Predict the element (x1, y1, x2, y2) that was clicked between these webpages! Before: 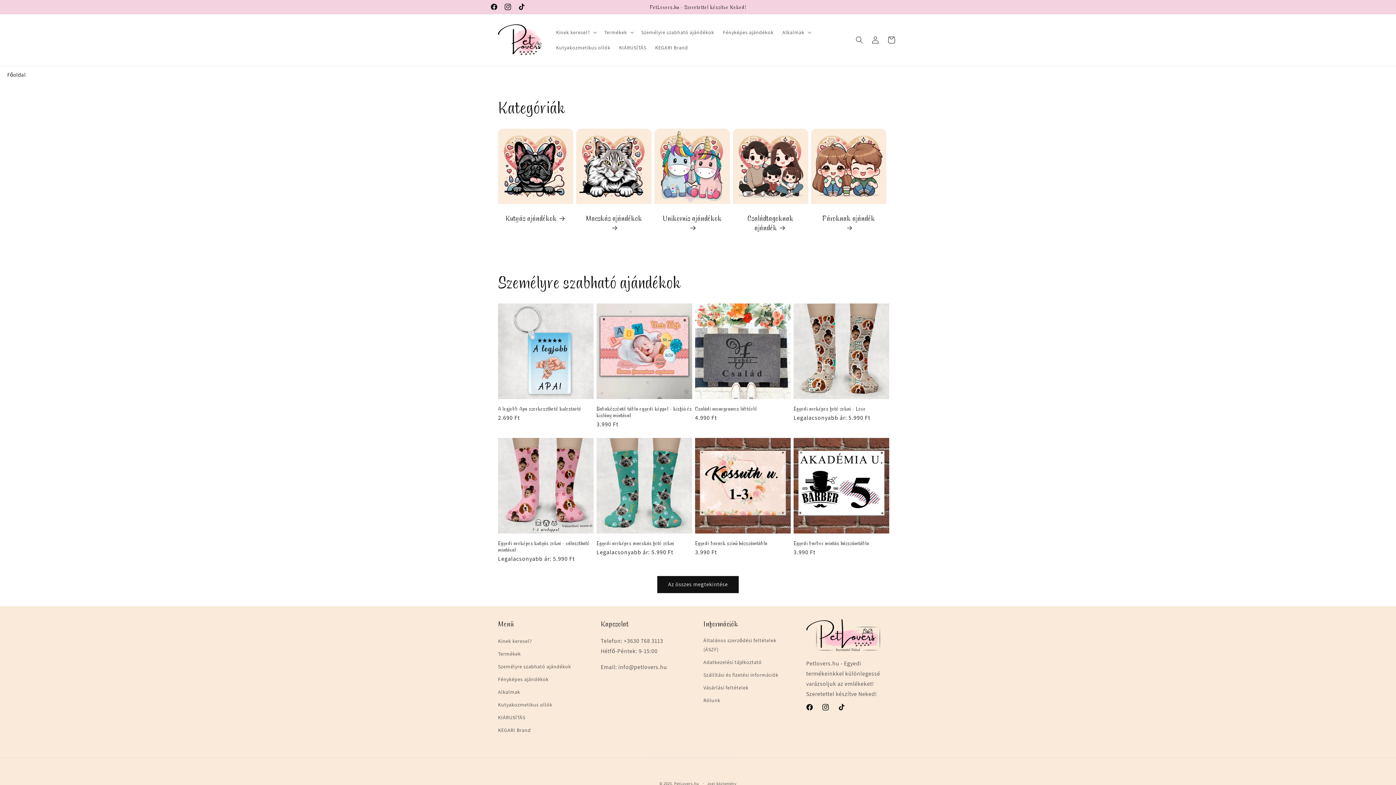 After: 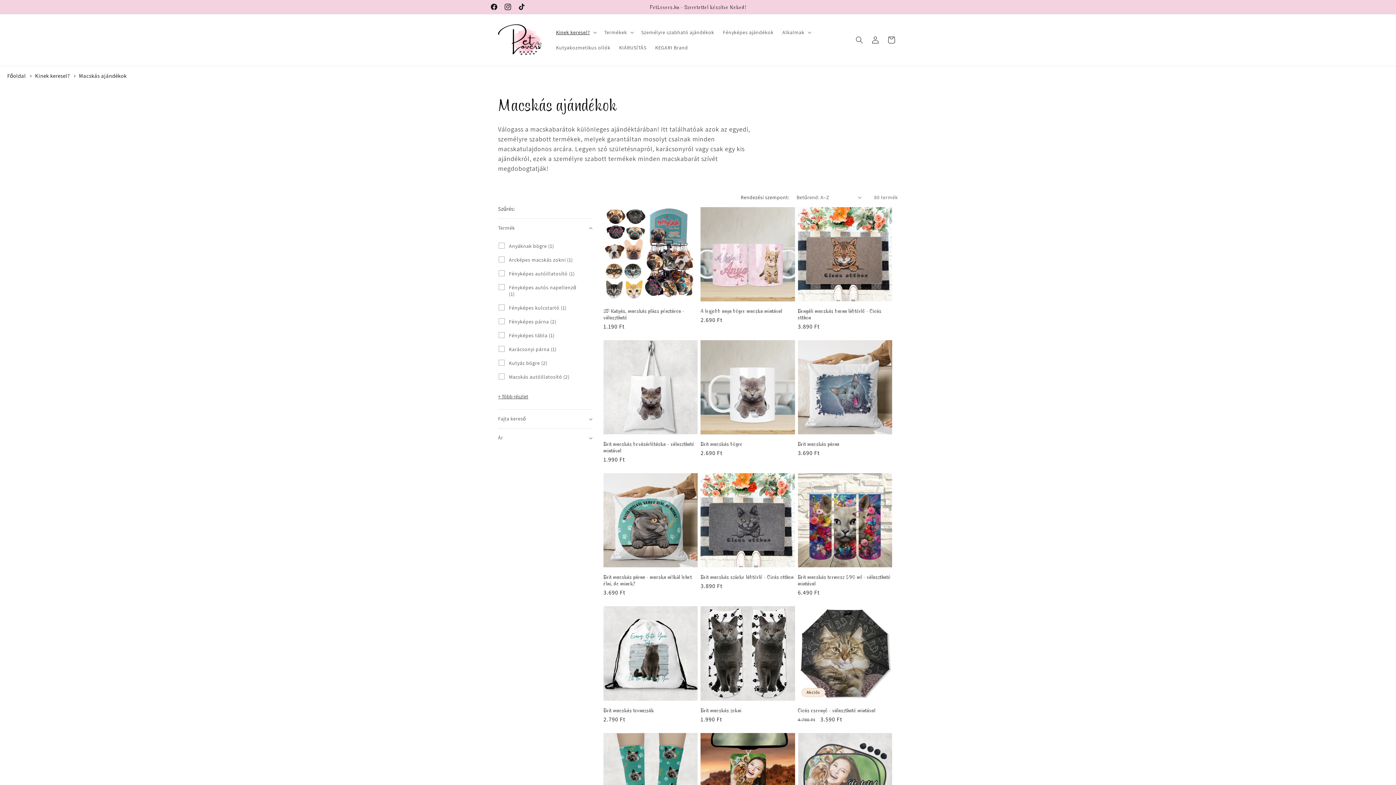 Action: label: Macskás ajándékok bbox: (583, 213, 644, 232)